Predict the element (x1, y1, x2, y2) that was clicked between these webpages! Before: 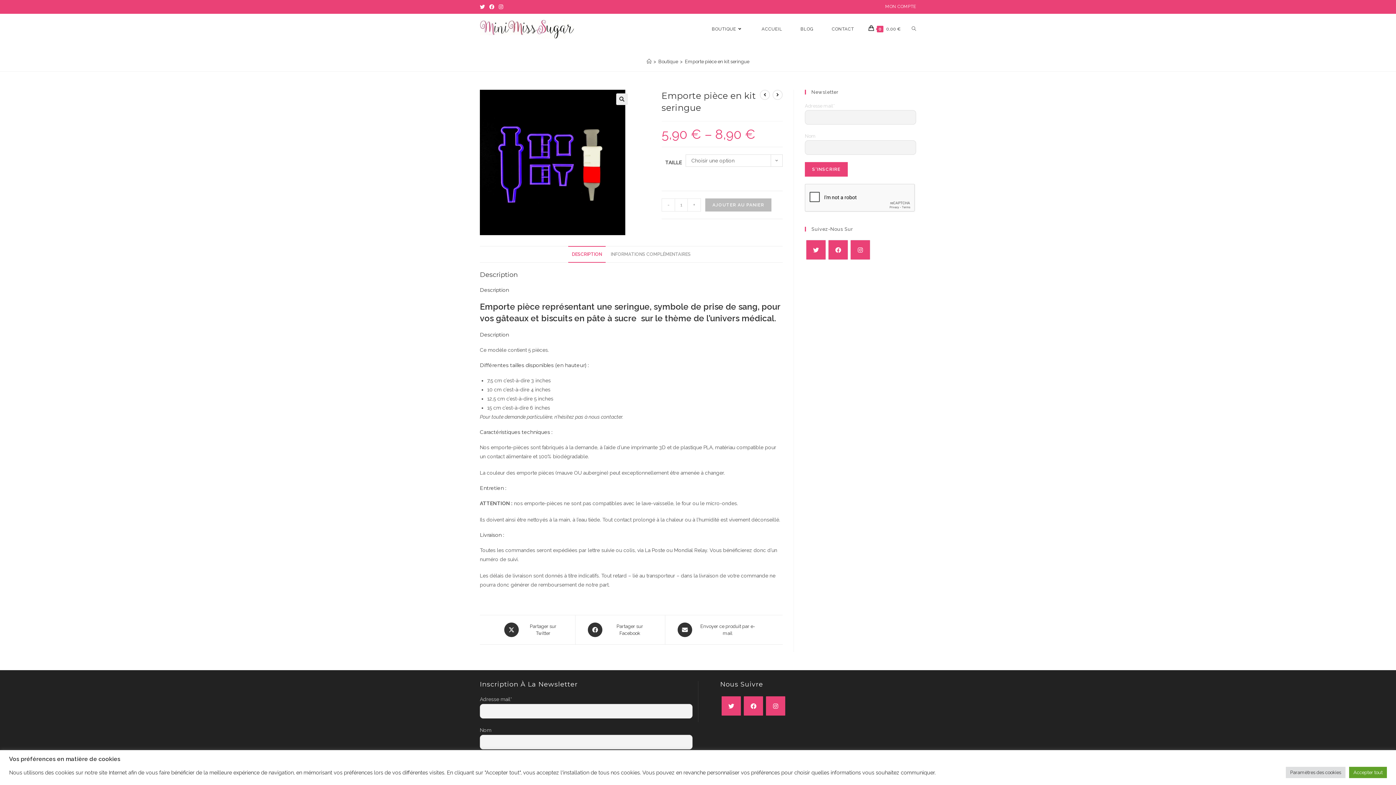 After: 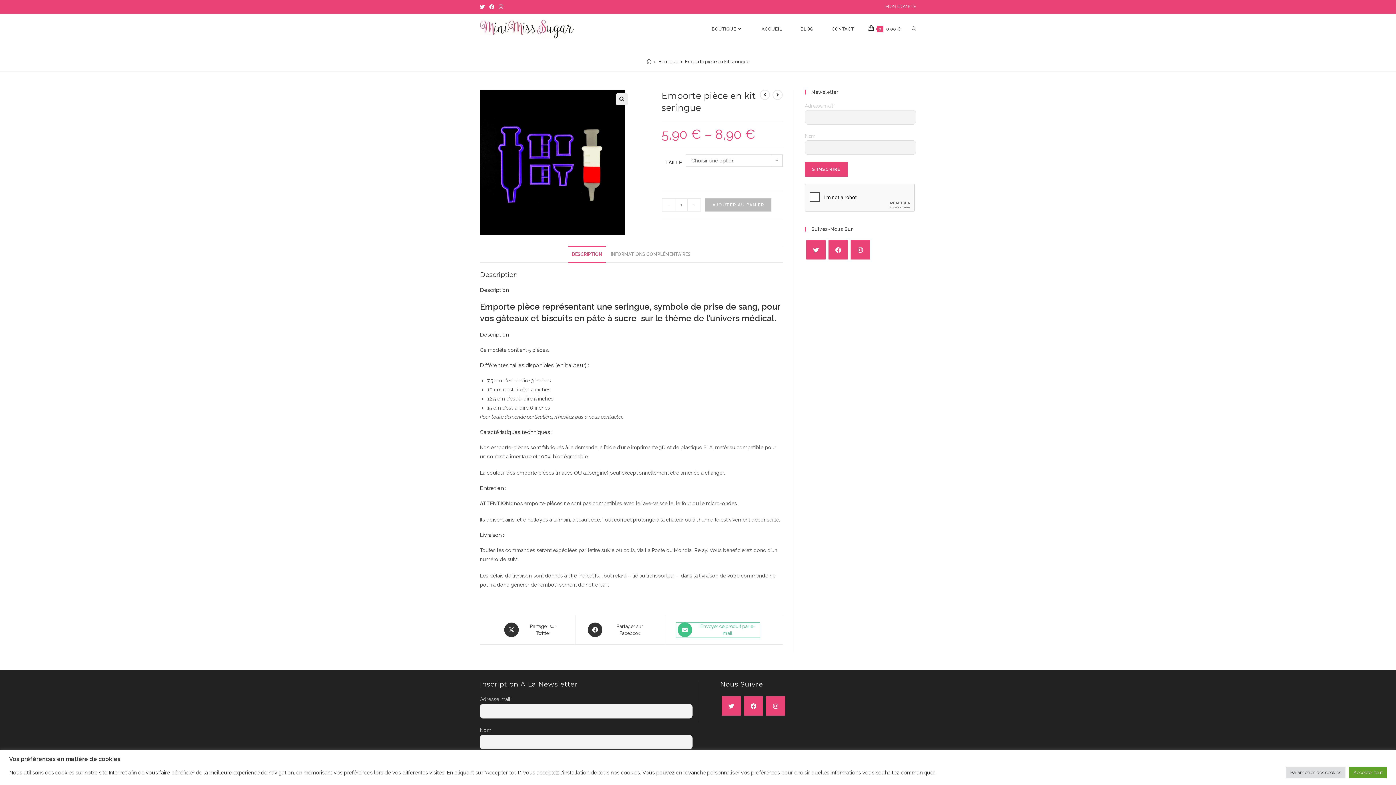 Action: label: Share via email bbox: (676, 622, 760, 637)